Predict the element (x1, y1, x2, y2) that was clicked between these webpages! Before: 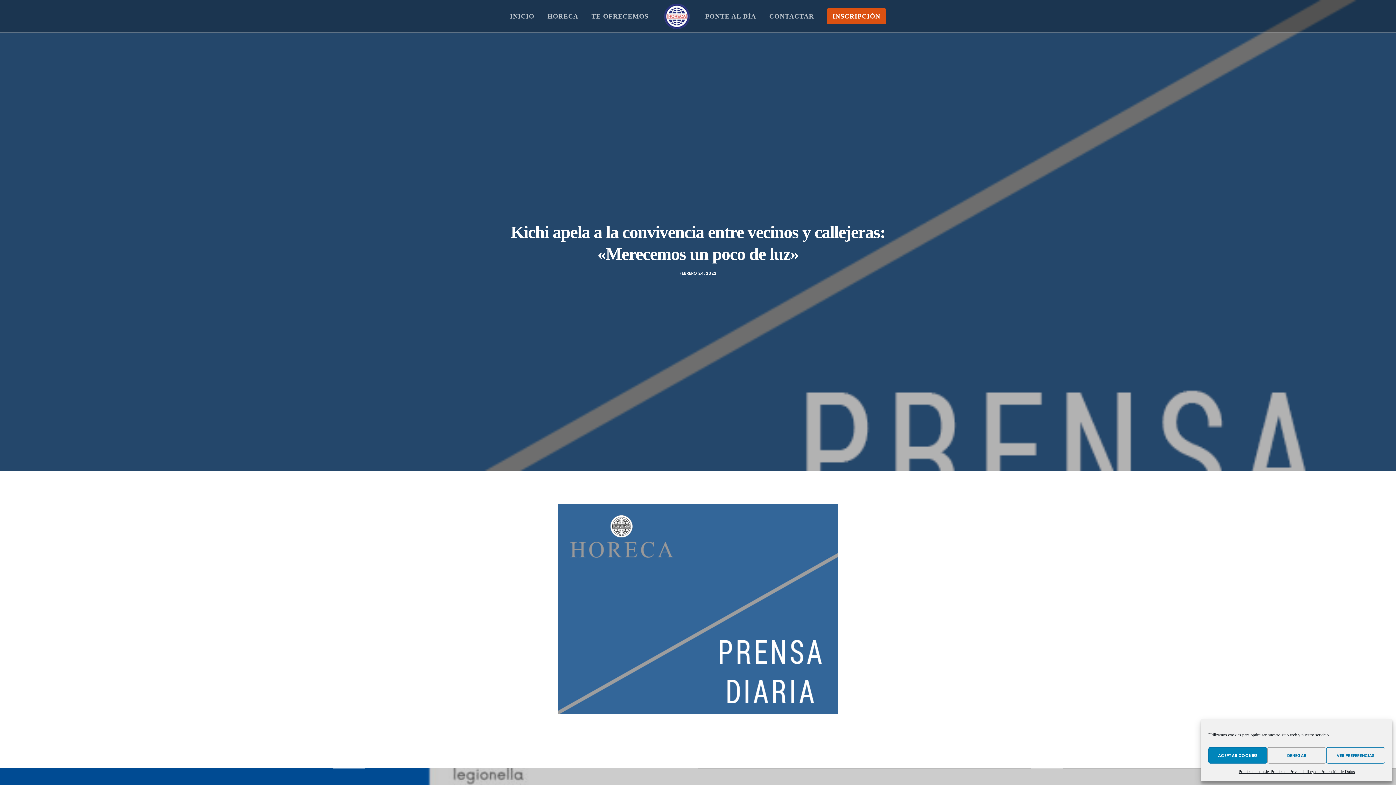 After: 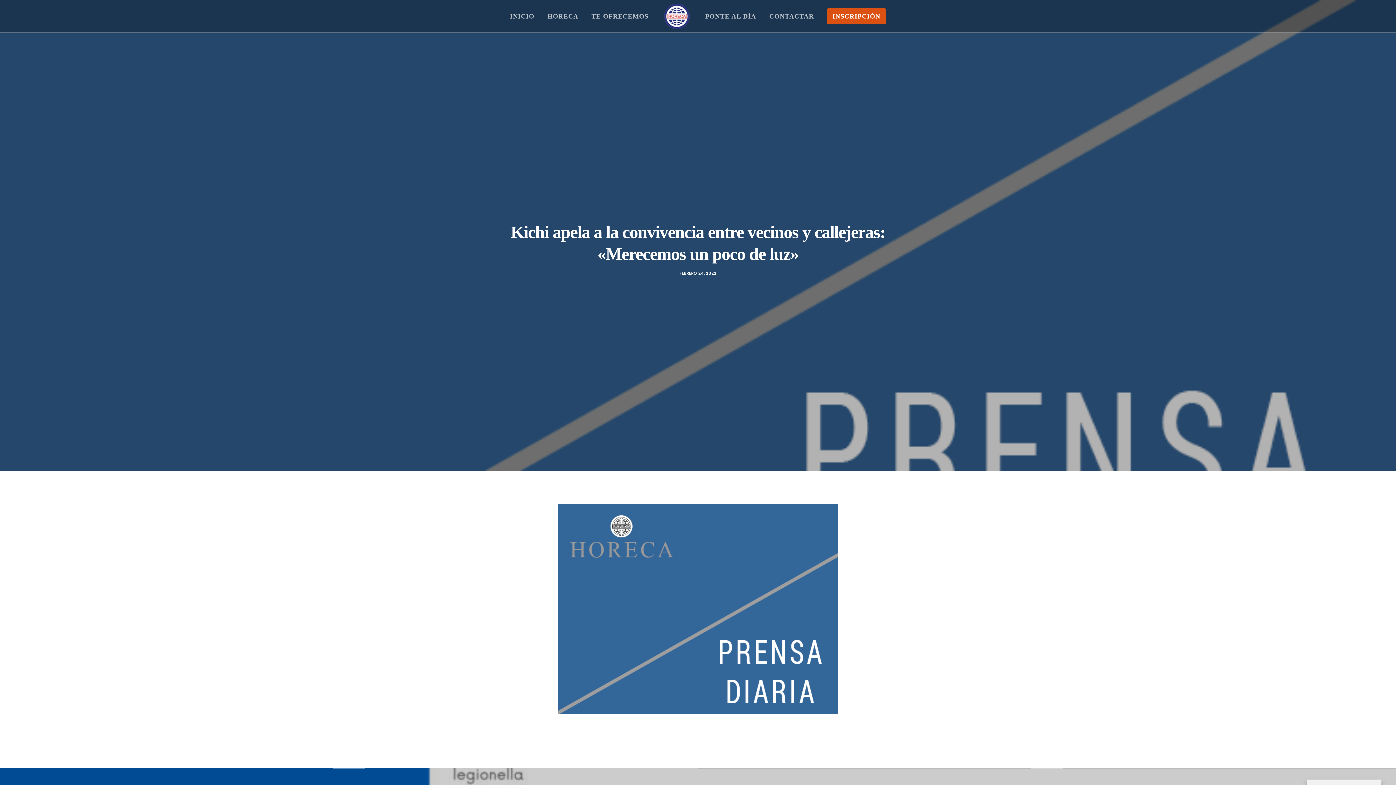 Action: bbox: (1267, 747, 1326, 764) label: DENEGAR